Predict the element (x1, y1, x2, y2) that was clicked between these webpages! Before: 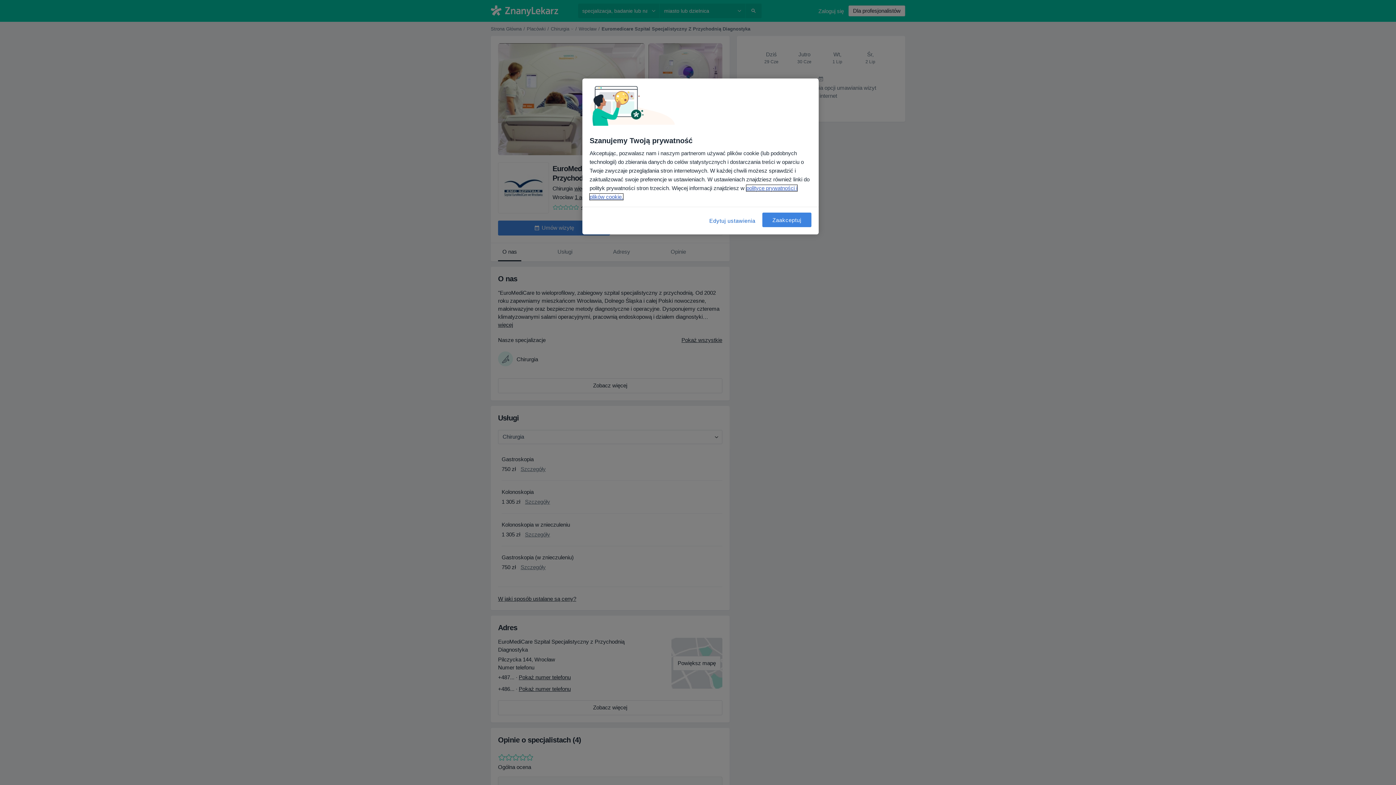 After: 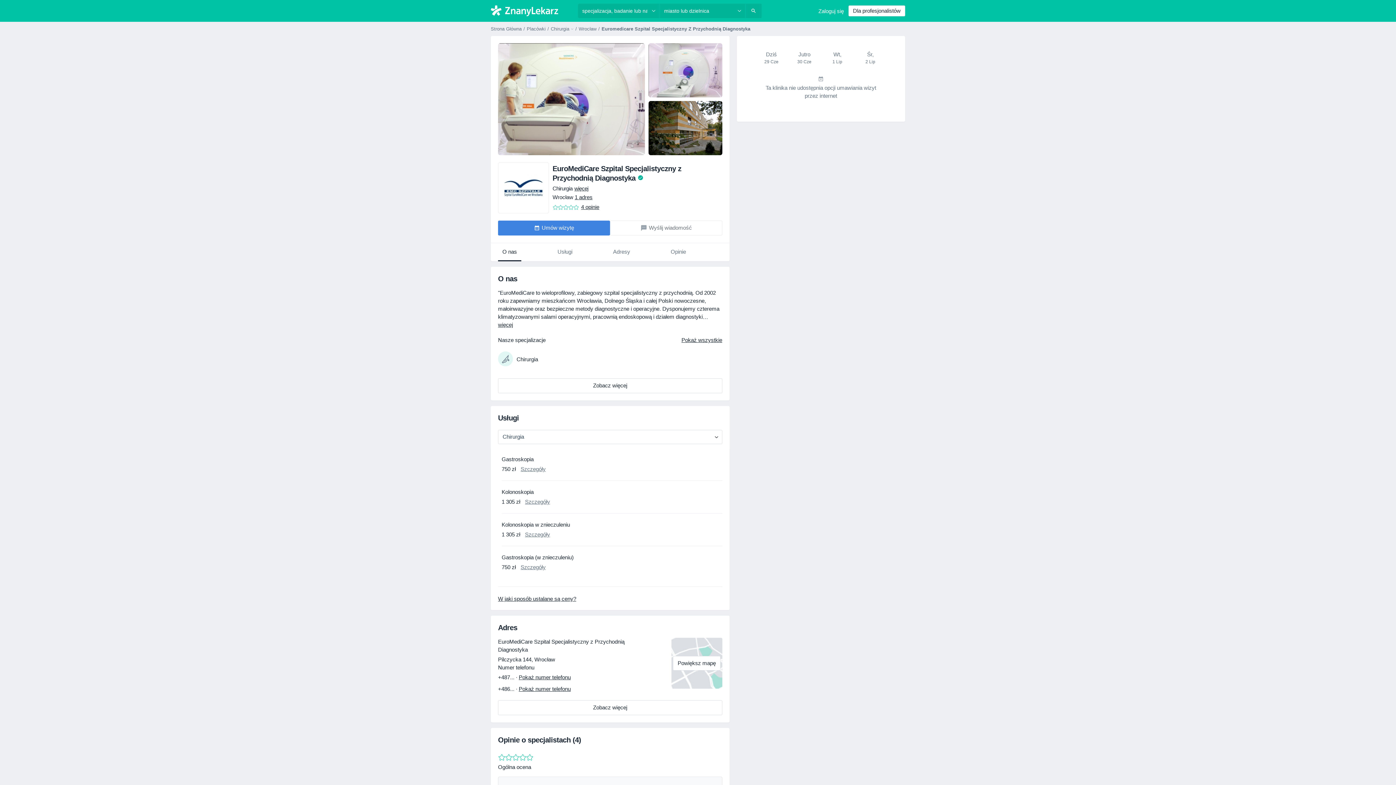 Action: label: Zaakceptuj bbox: (762, 212, 811, 227)